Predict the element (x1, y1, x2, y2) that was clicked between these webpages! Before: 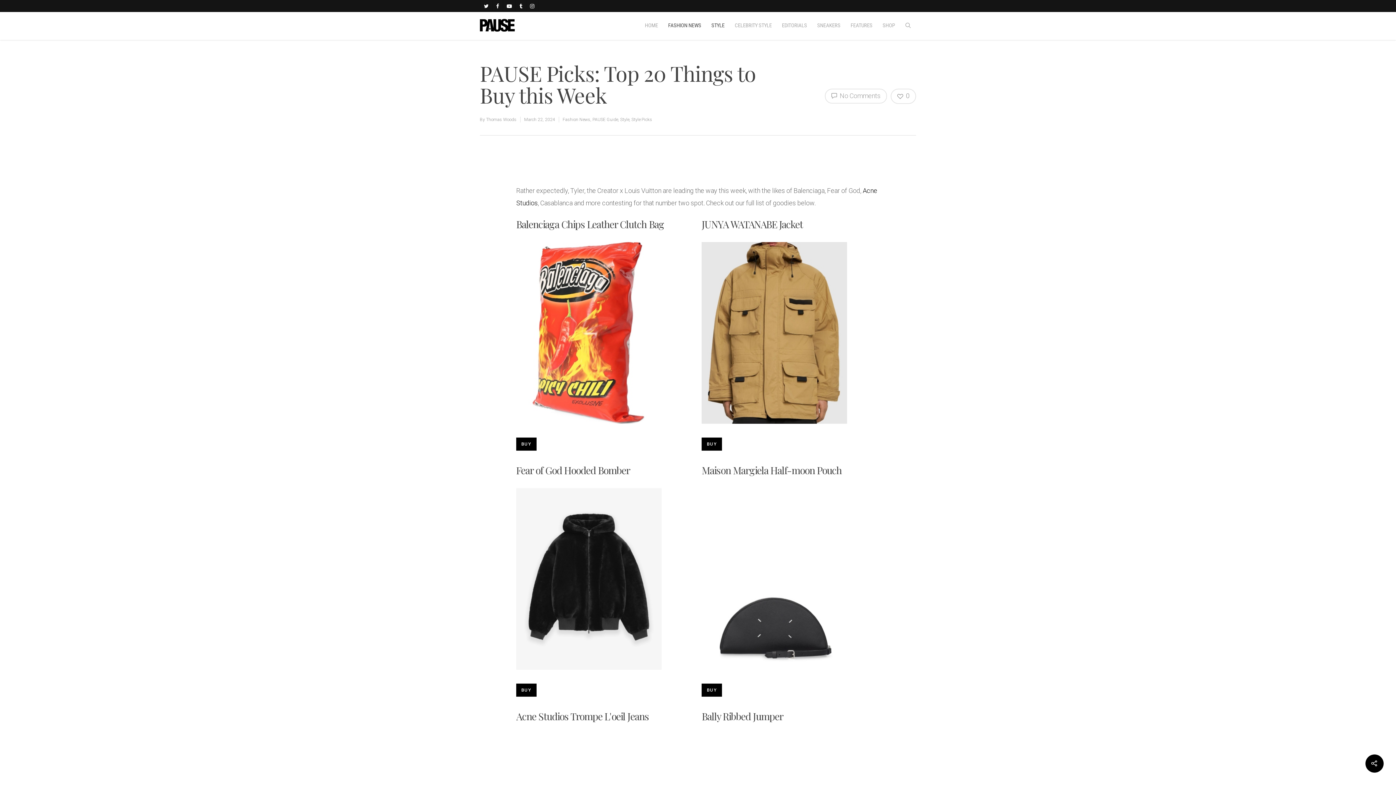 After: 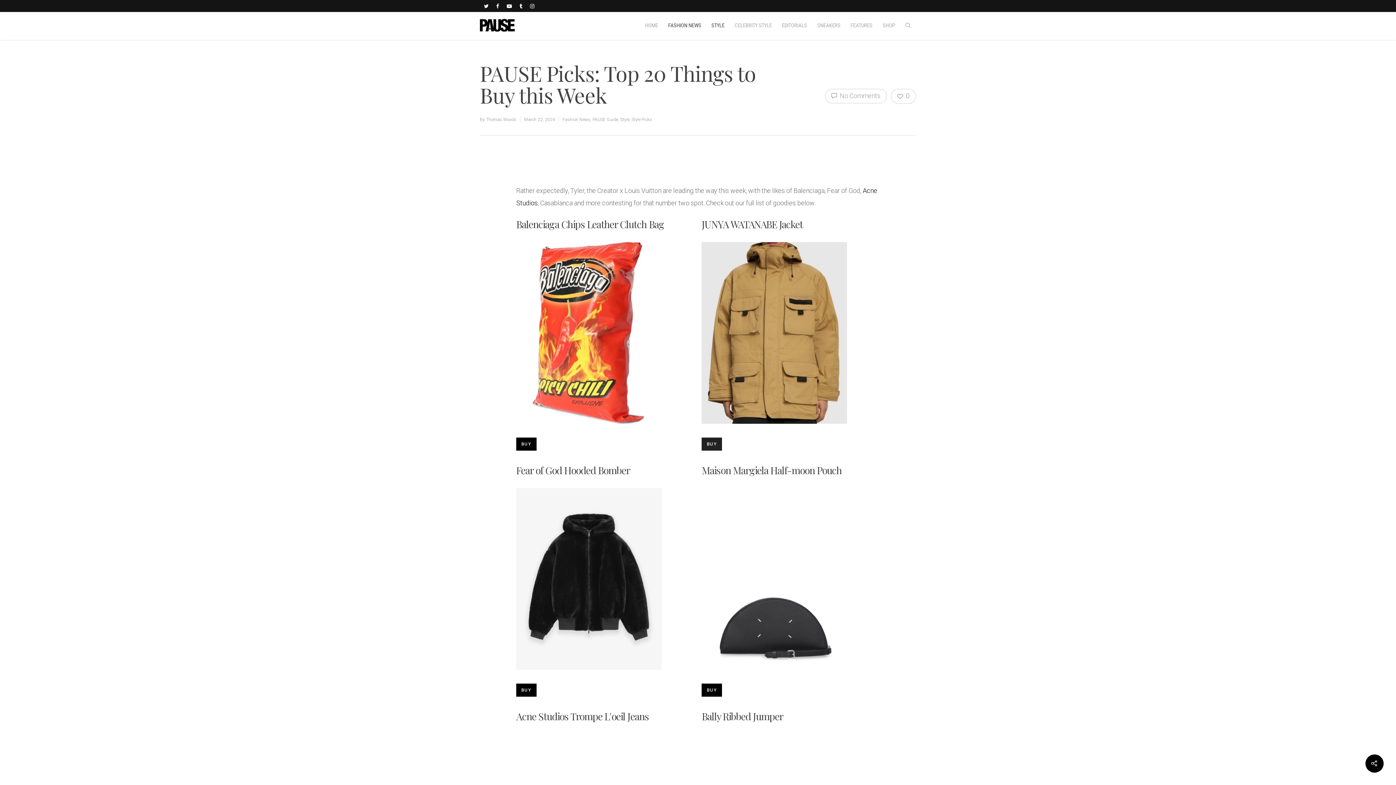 Action: label: BUY bbox: (701, 437, 722, 450)